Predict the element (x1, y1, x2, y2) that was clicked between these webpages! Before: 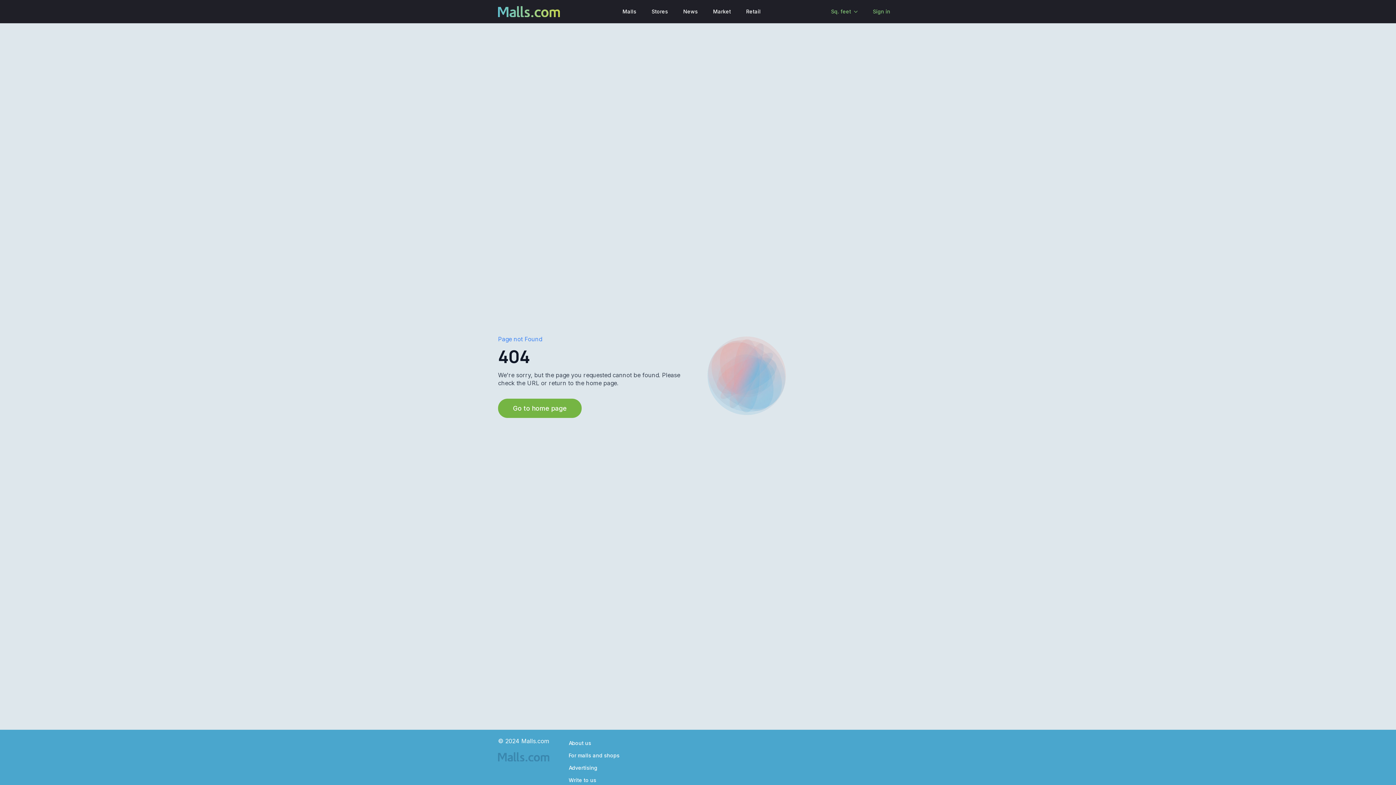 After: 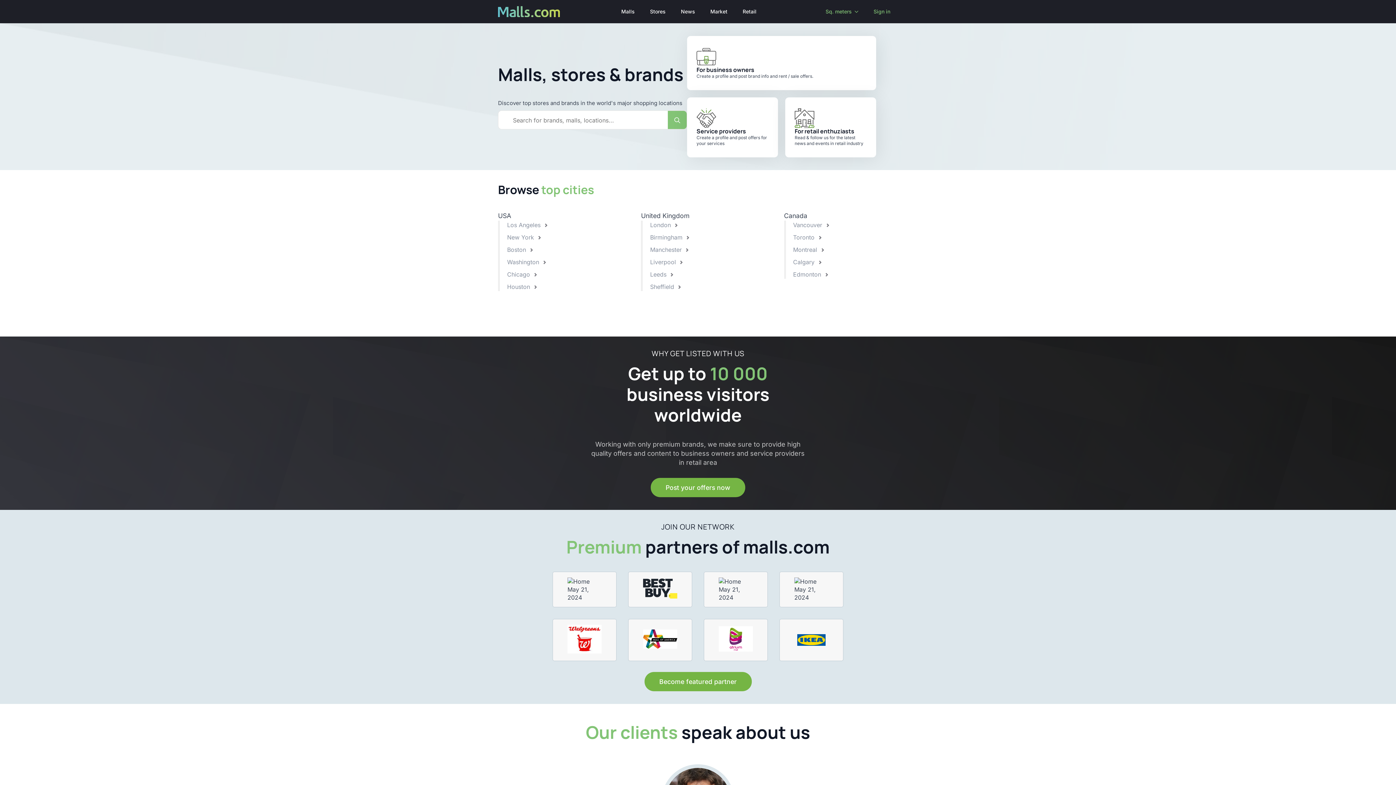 Action: bbox: (498, 398, 581, 418) label: Go to home page